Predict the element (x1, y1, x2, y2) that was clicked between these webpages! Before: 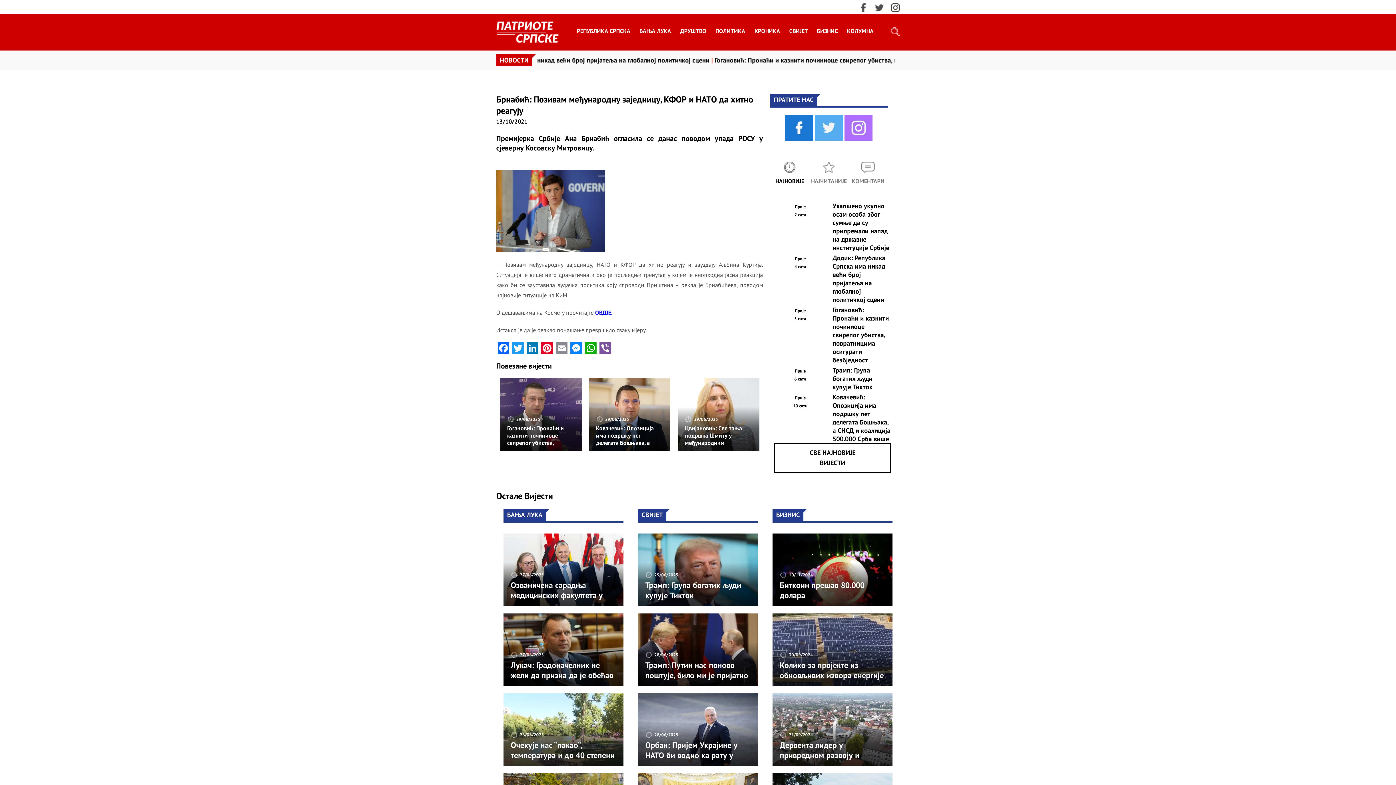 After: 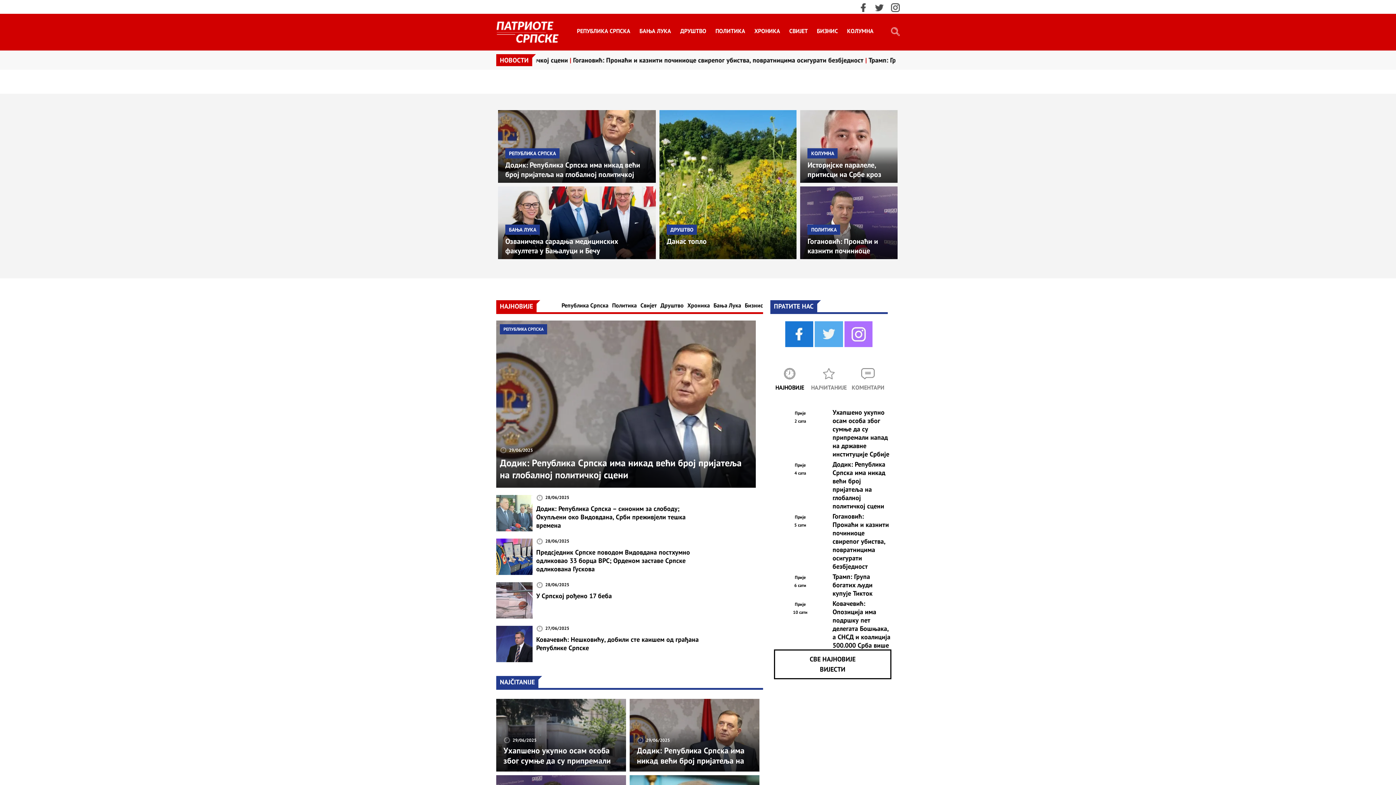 Action: bbox: (496, 27, 559, 35)